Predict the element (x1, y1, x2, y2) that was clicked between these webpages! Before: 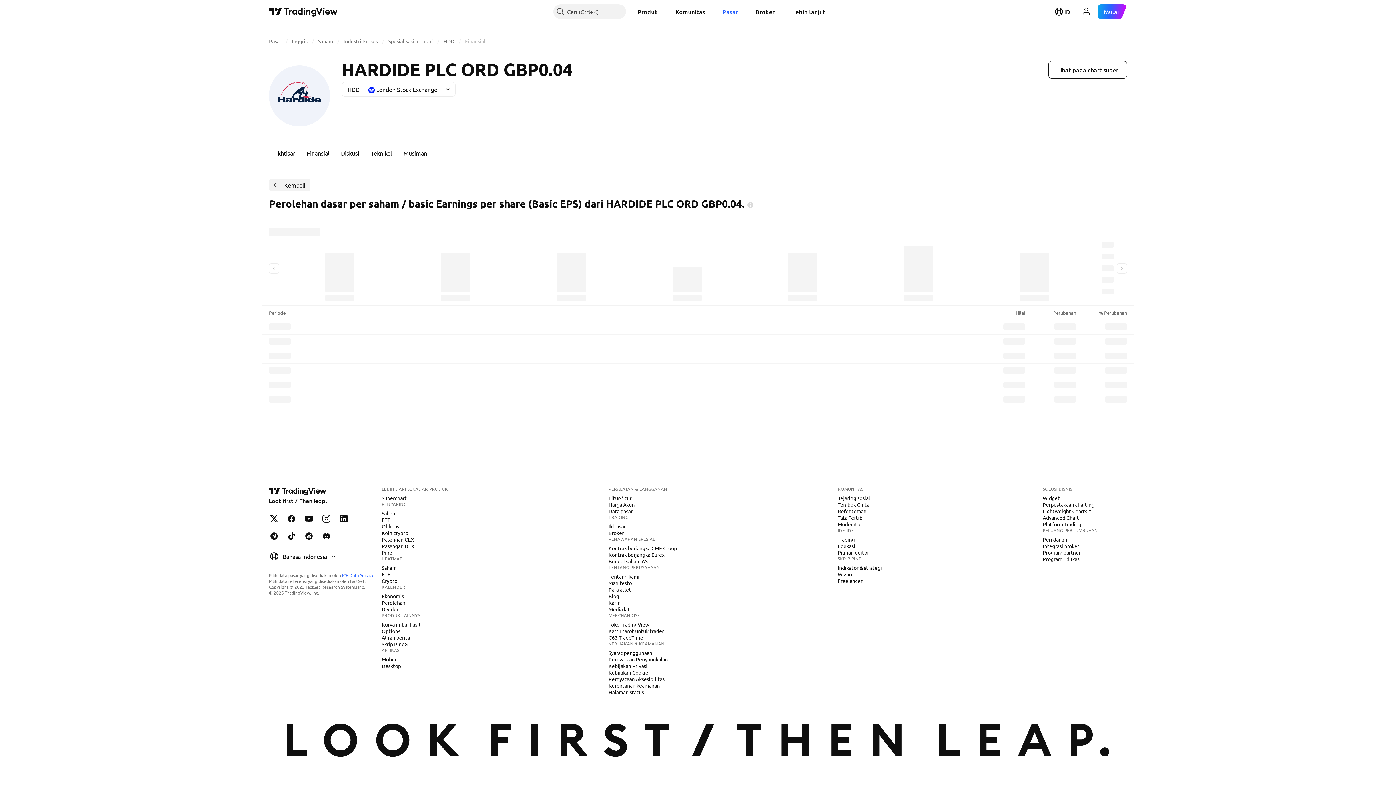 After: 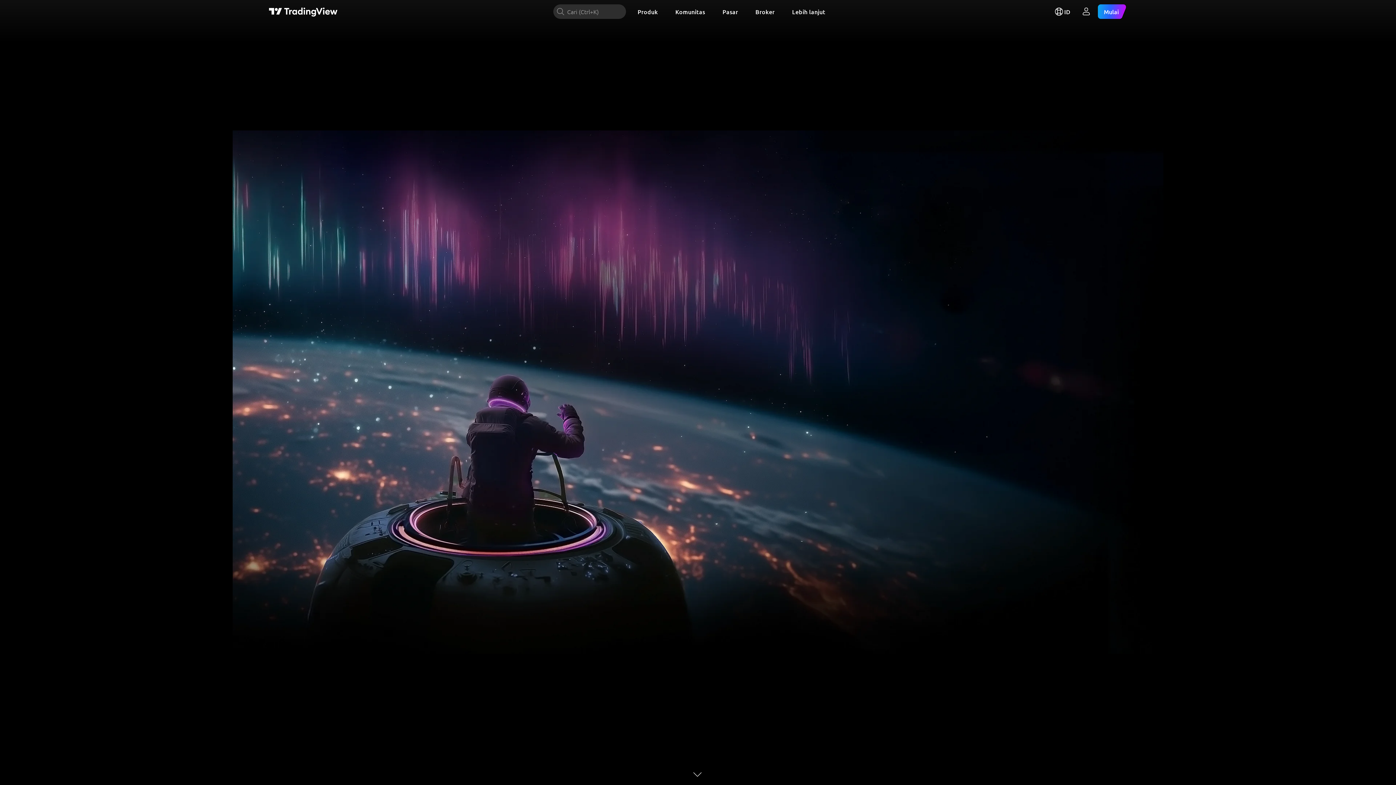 Action: bbox: (269, 486, 328, 505) label: Halaman utama TradingView